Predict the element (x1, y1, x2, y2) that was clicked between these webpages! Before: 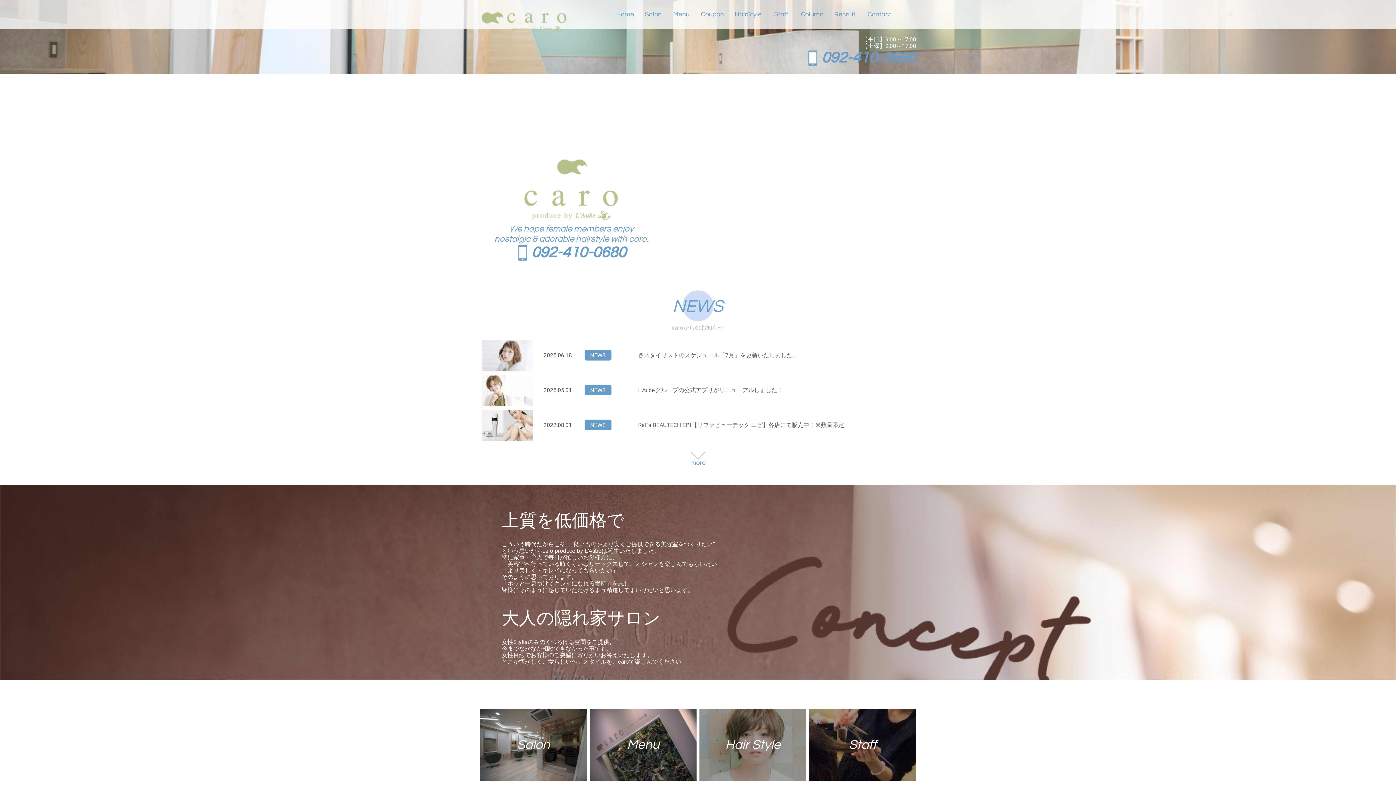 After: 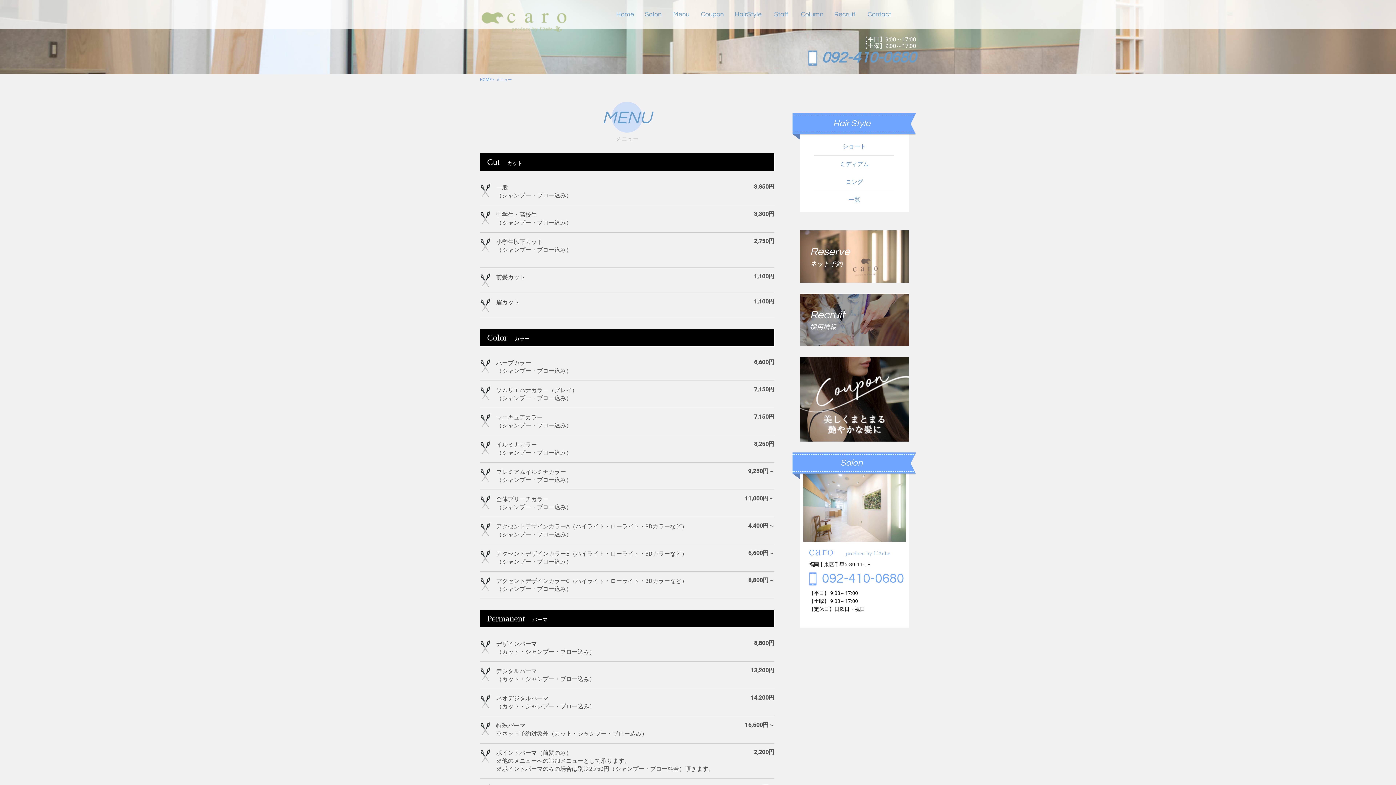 Action: label: Menu
メニュー bbox: (672, 10, 690, 22)